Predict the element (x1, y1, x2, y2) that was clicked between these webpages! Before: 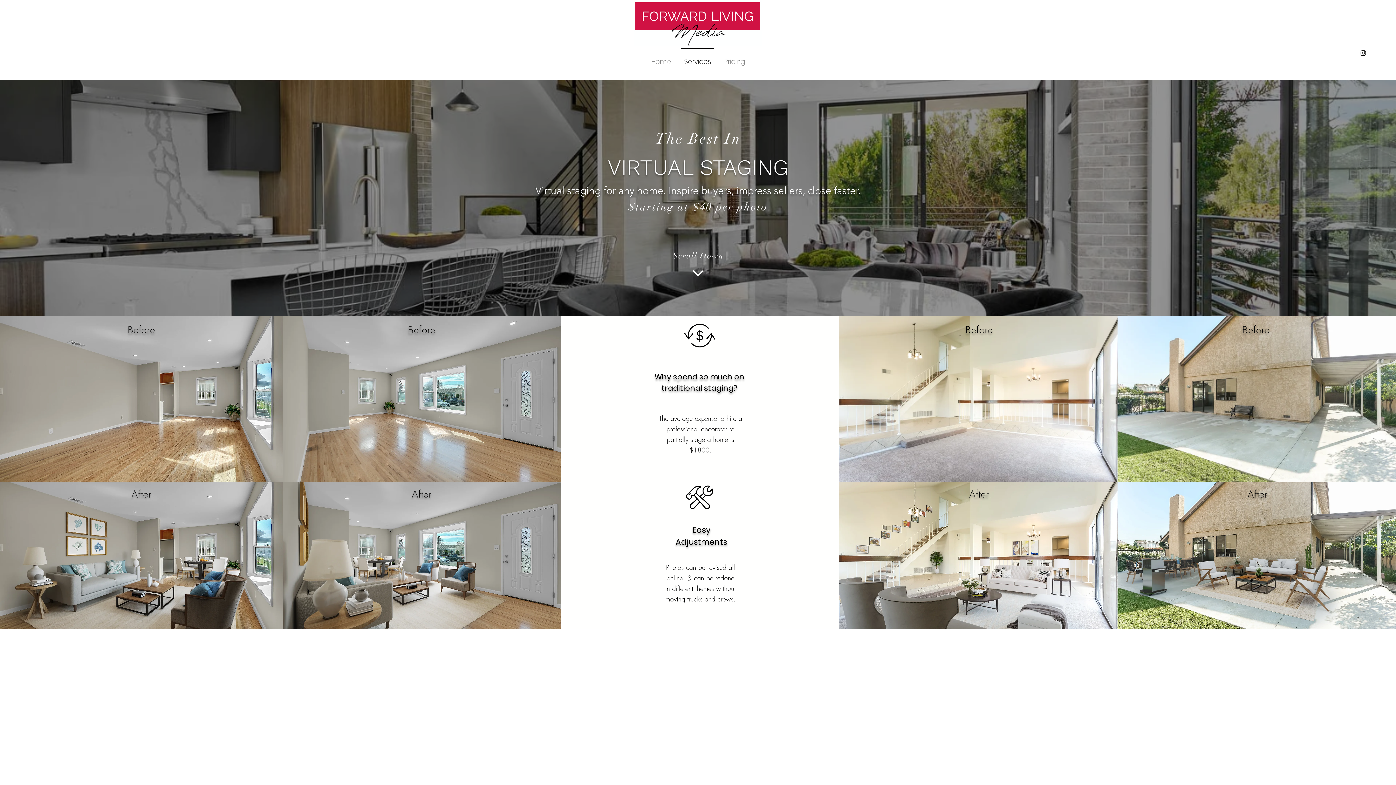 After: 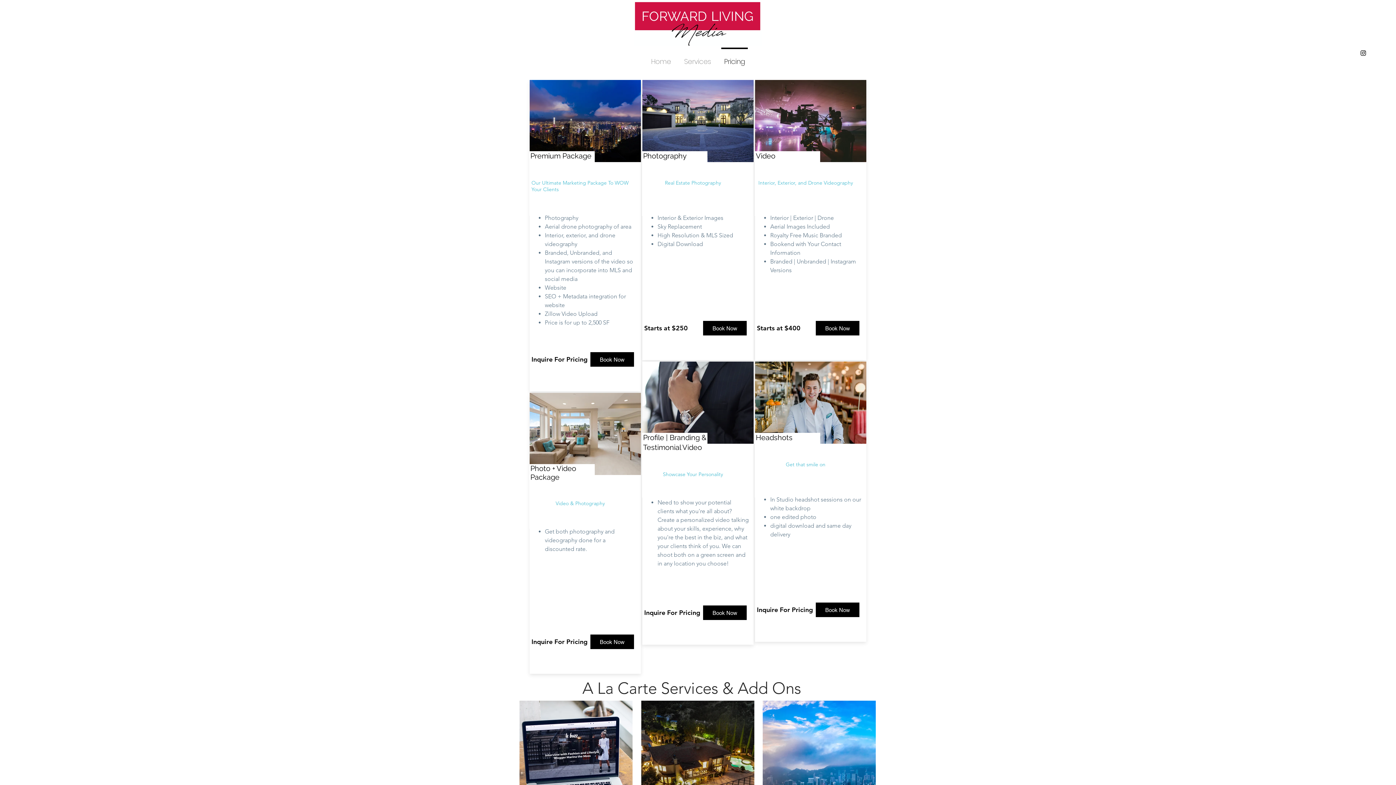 Action: label: Pricing bbox: (717, 47, 751, 69)